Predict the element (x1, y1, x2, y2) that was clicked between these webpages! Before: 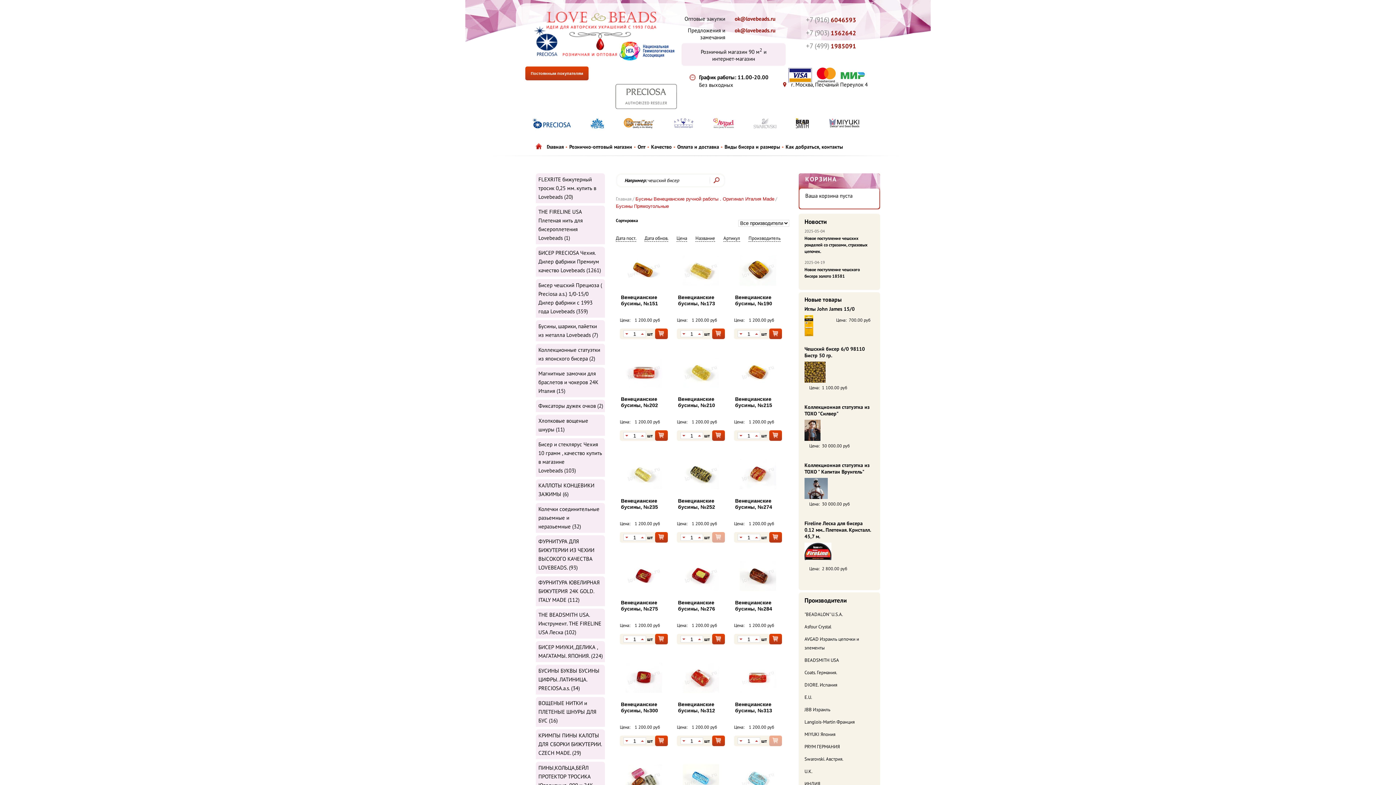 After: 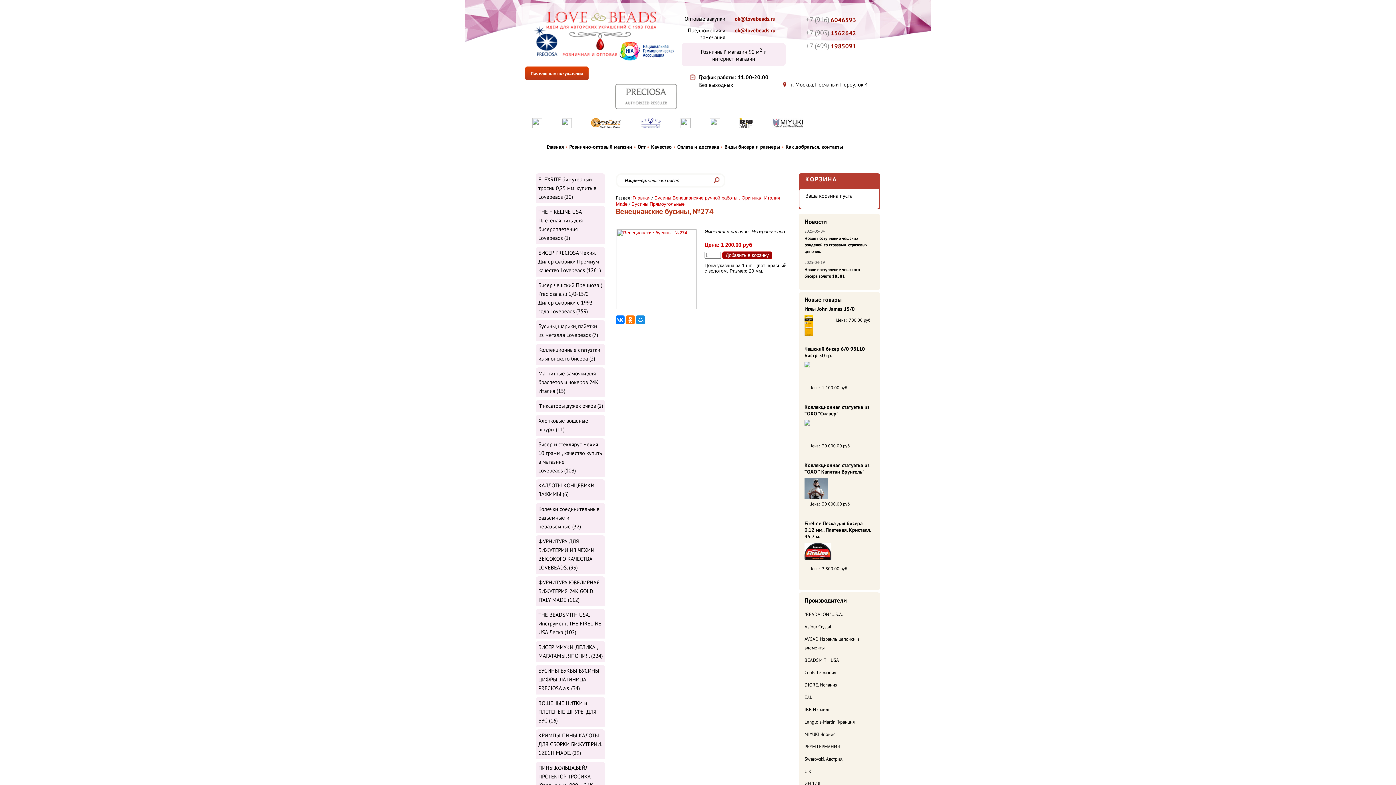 Action: bbox: (740, 485, 776, 490)